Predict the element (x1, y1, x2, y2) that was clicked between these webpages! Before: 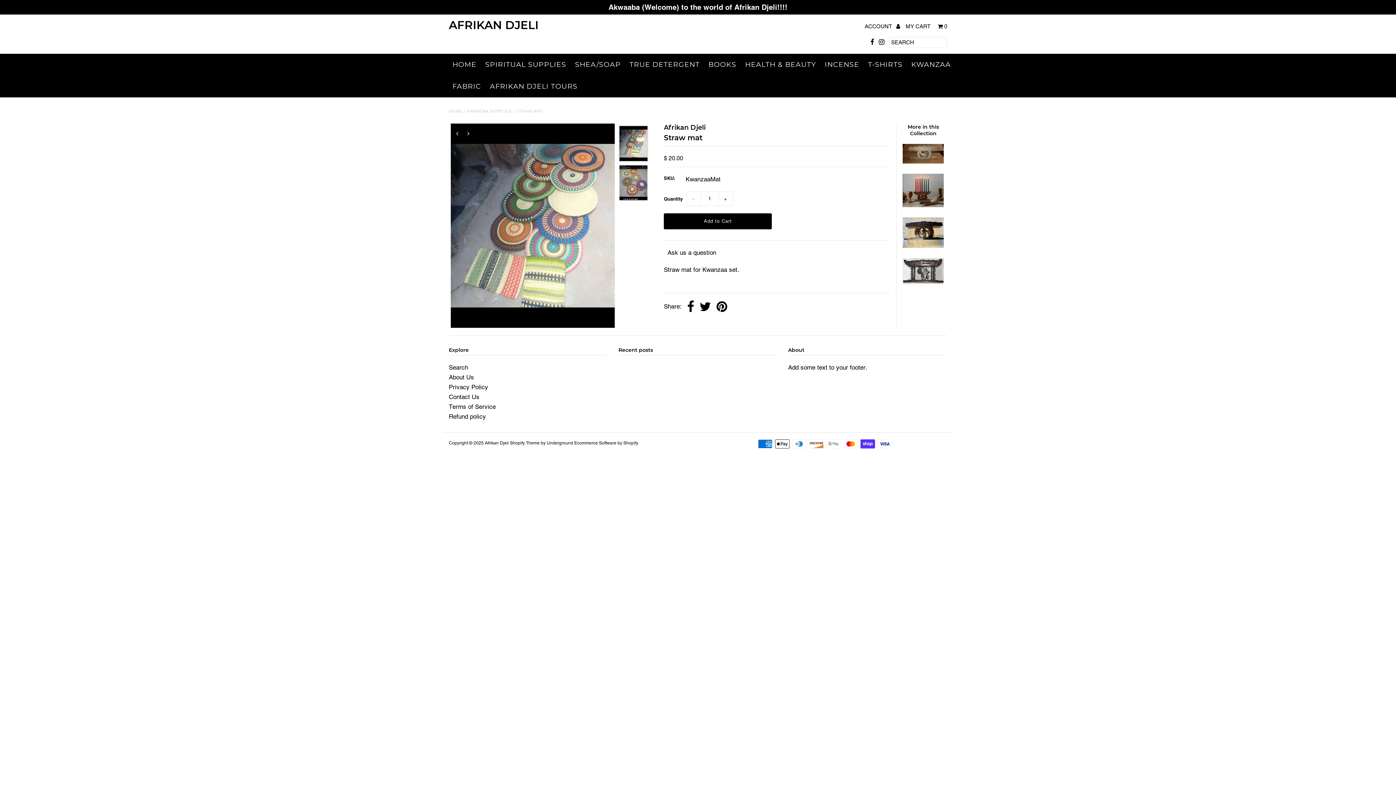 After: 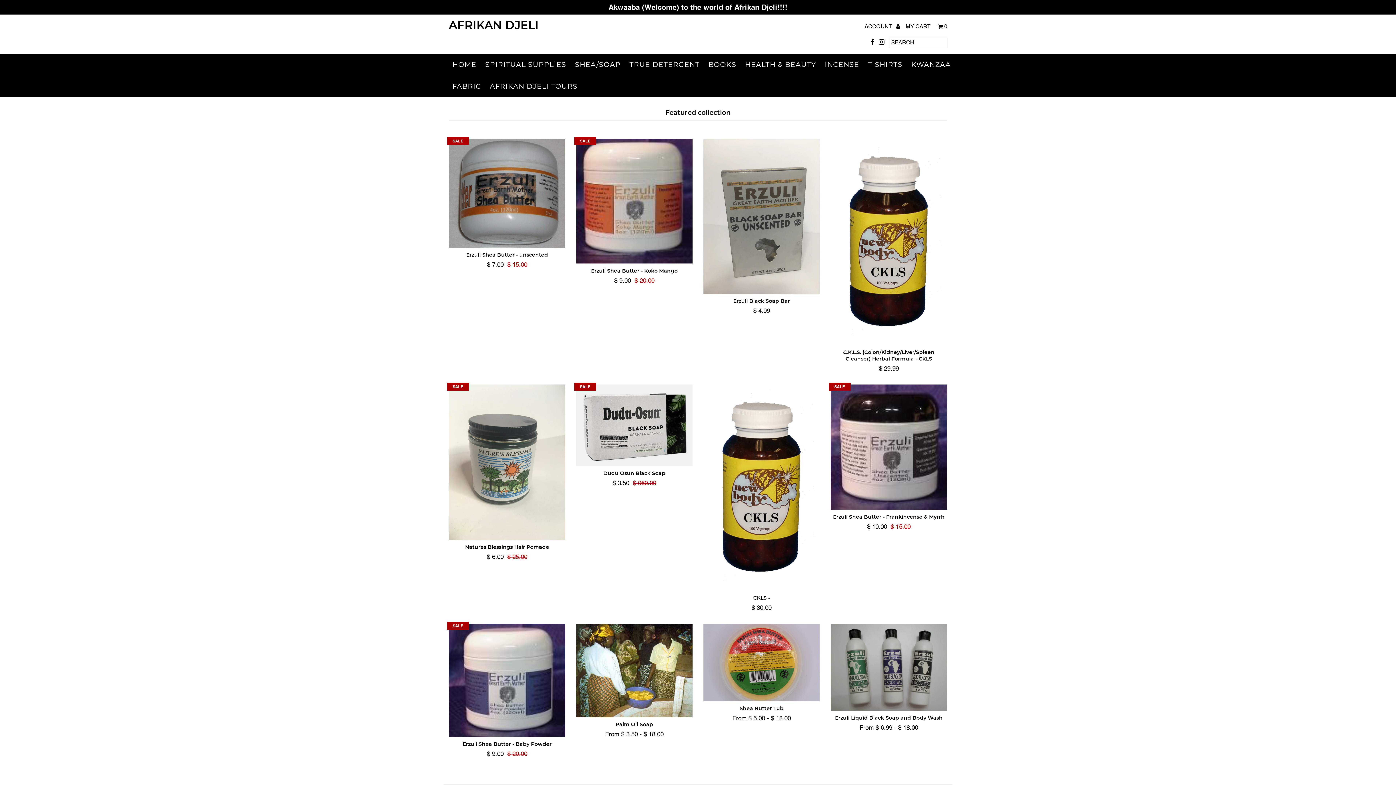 Action: bbox: (448, 108, 462, 113) label: HOME